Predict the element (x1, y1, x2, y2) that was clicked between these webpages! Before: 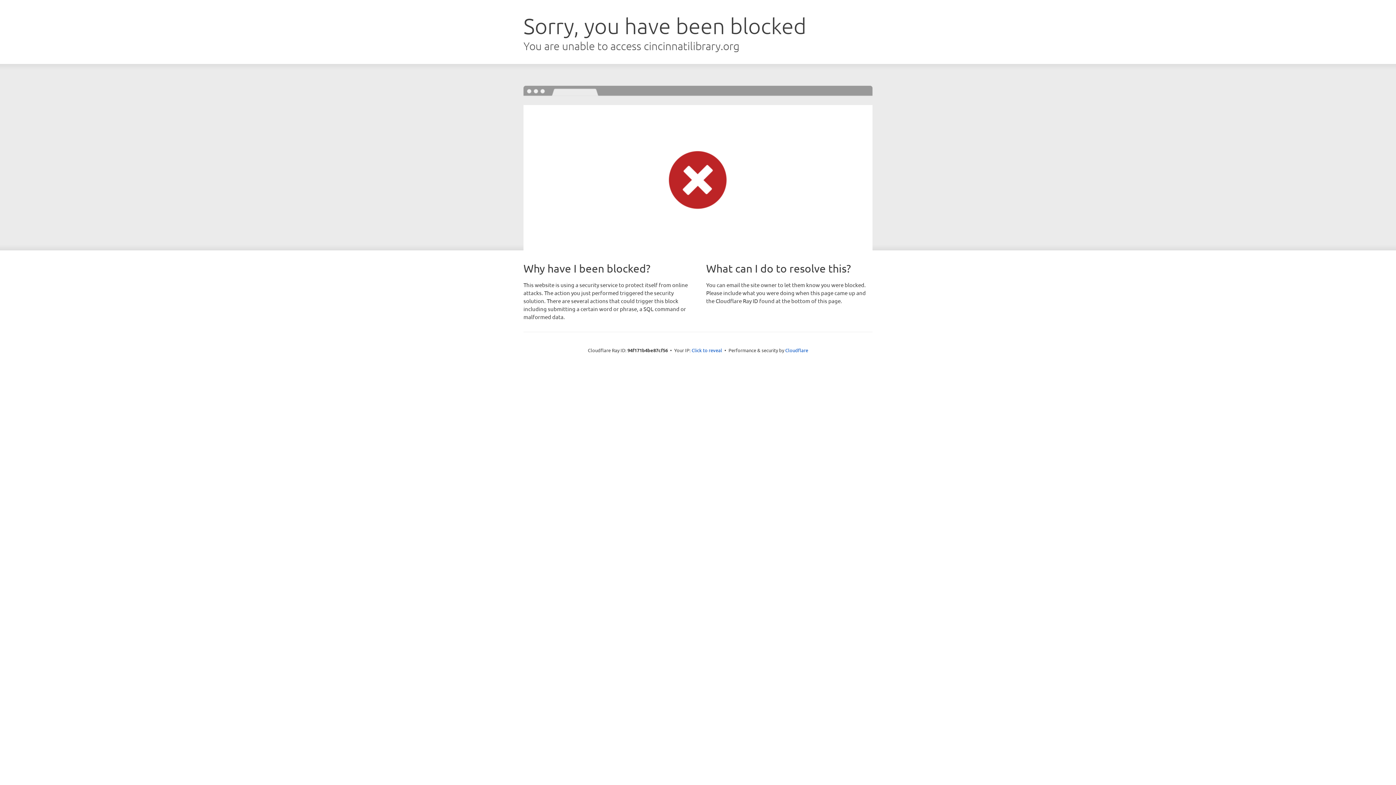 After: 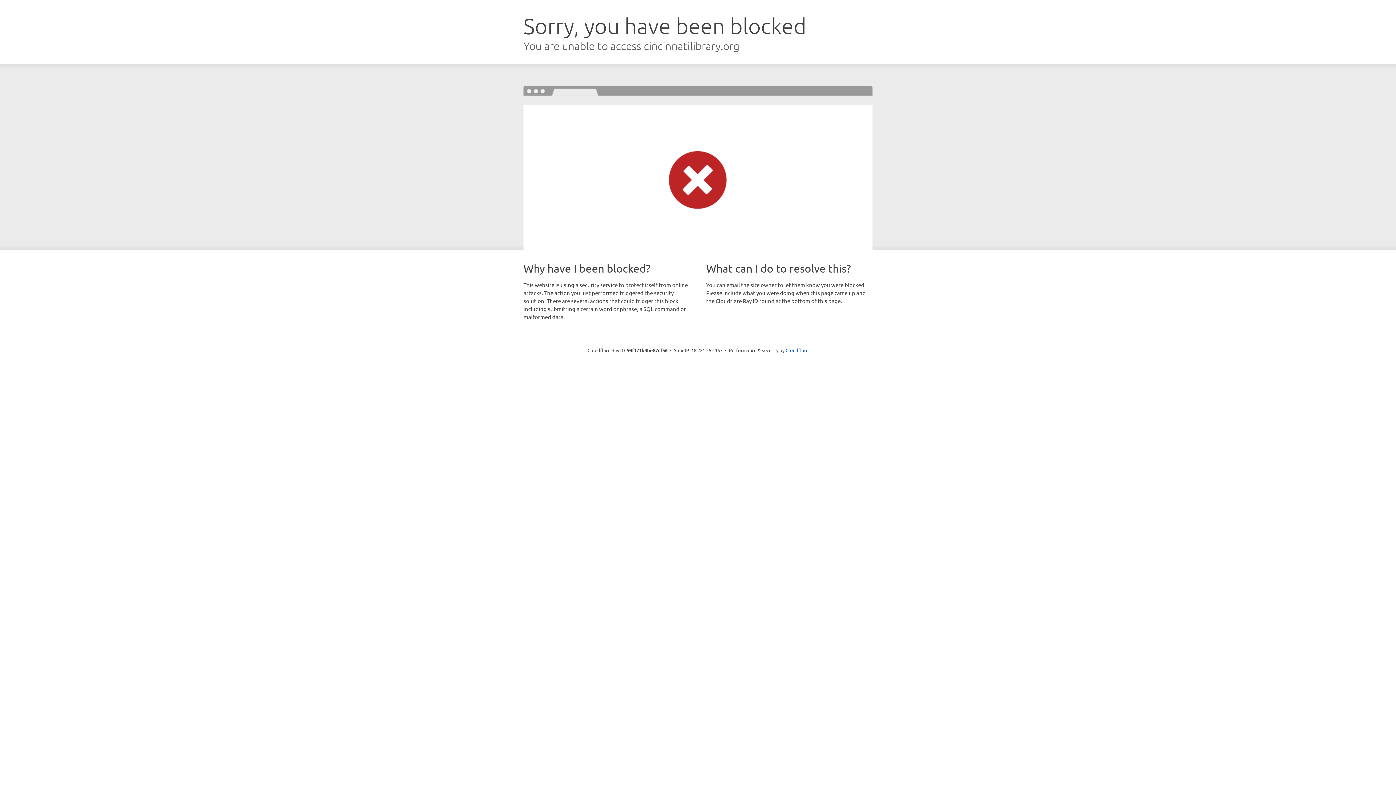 Action: label: Click to reveal bbox: (691, 346, 722, 353)